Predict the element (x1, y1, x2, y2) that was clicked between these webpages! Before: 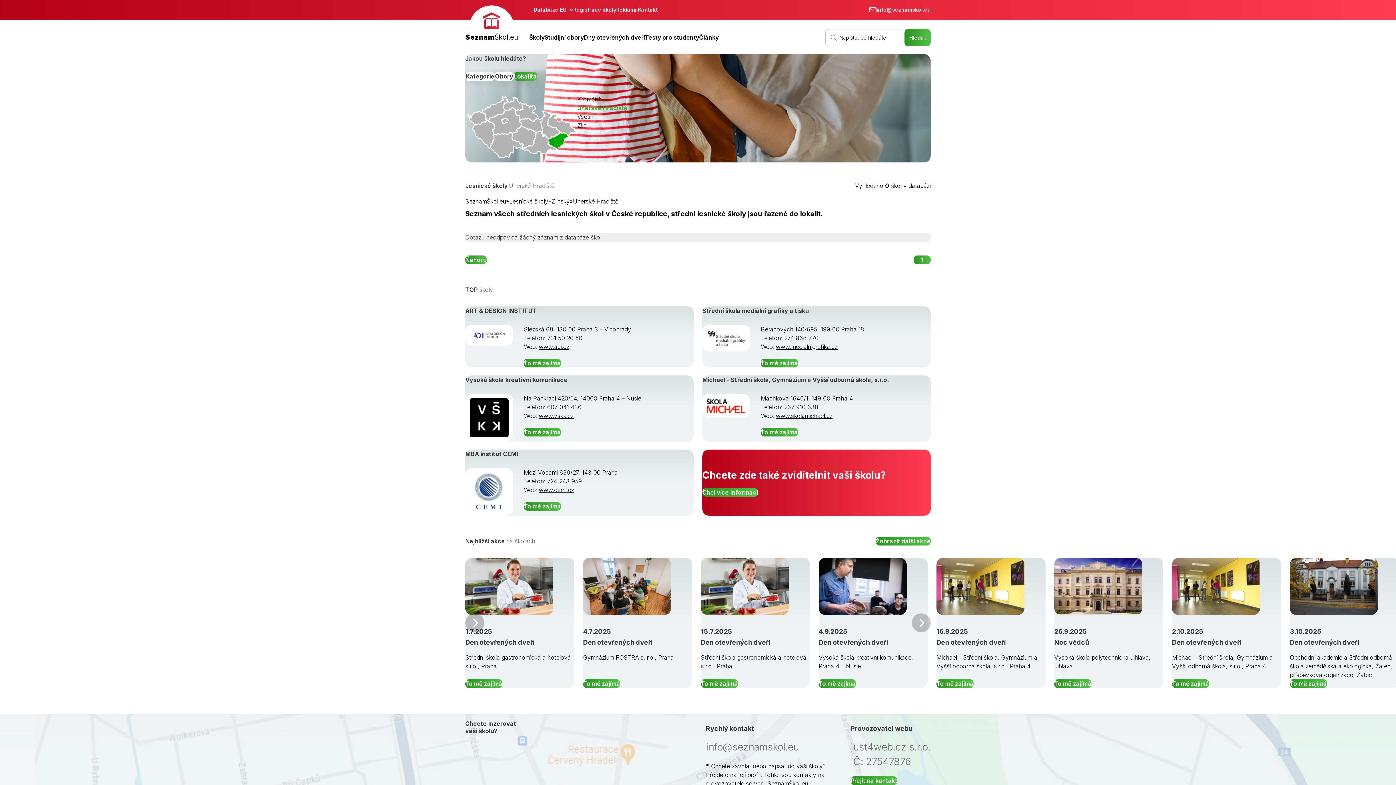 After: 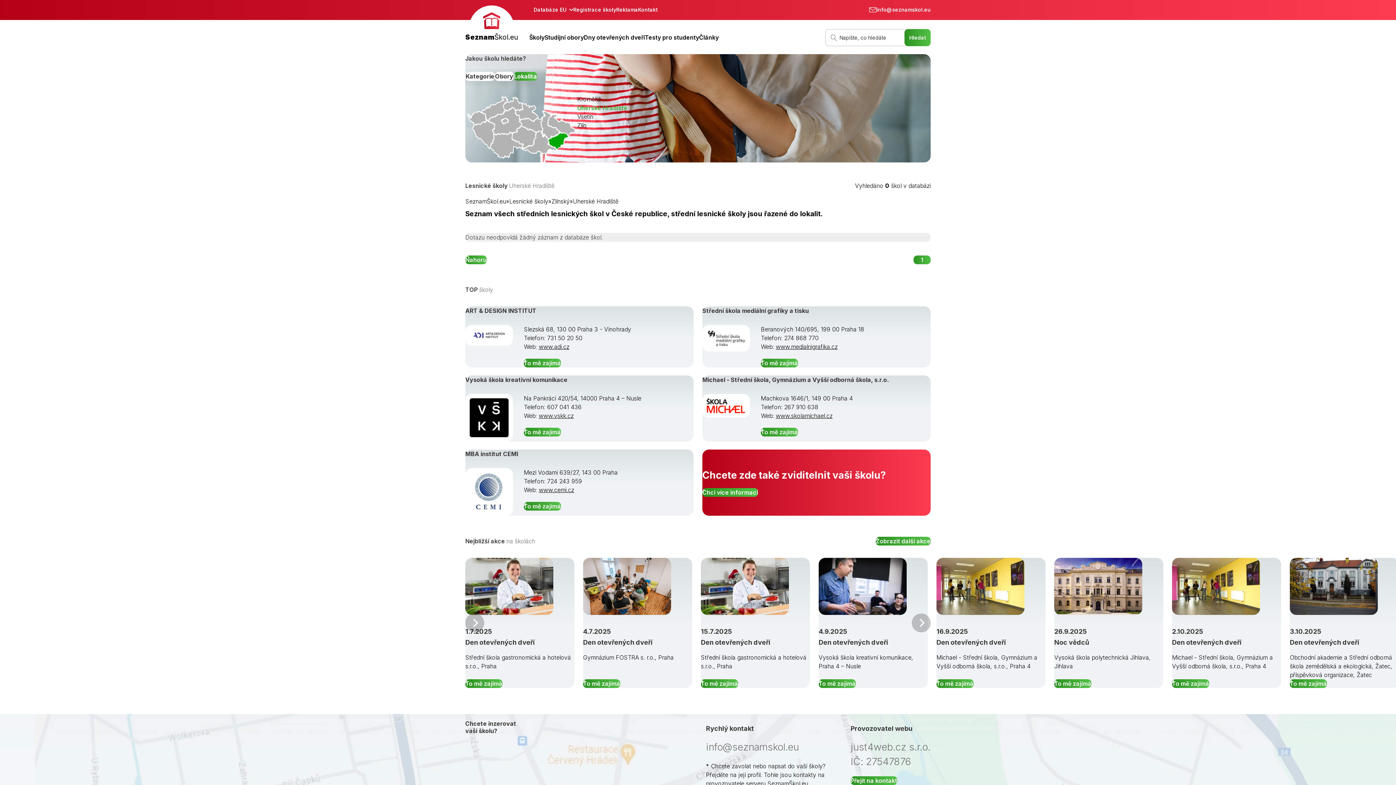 Action: bbox: (538, 486, 574, 493) label: www.cemi.cz